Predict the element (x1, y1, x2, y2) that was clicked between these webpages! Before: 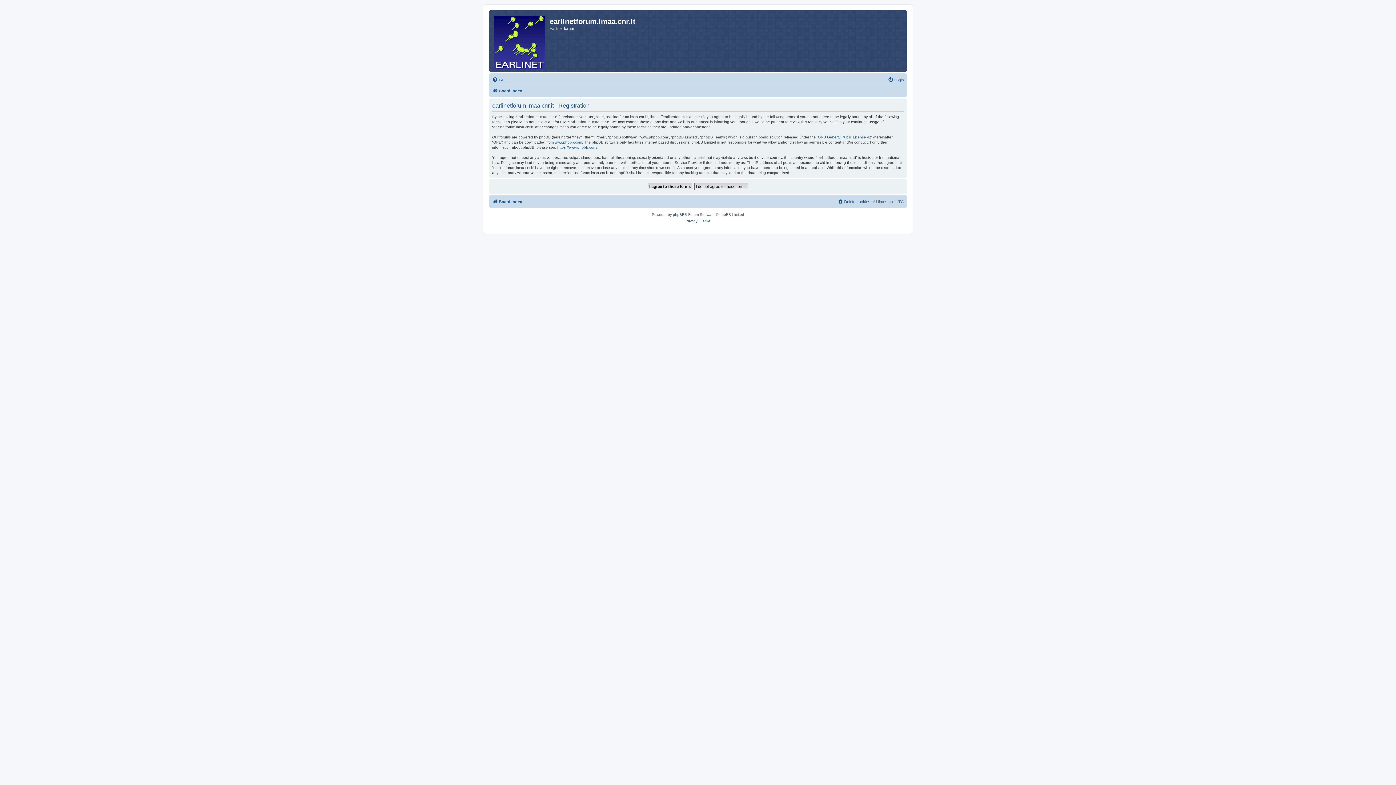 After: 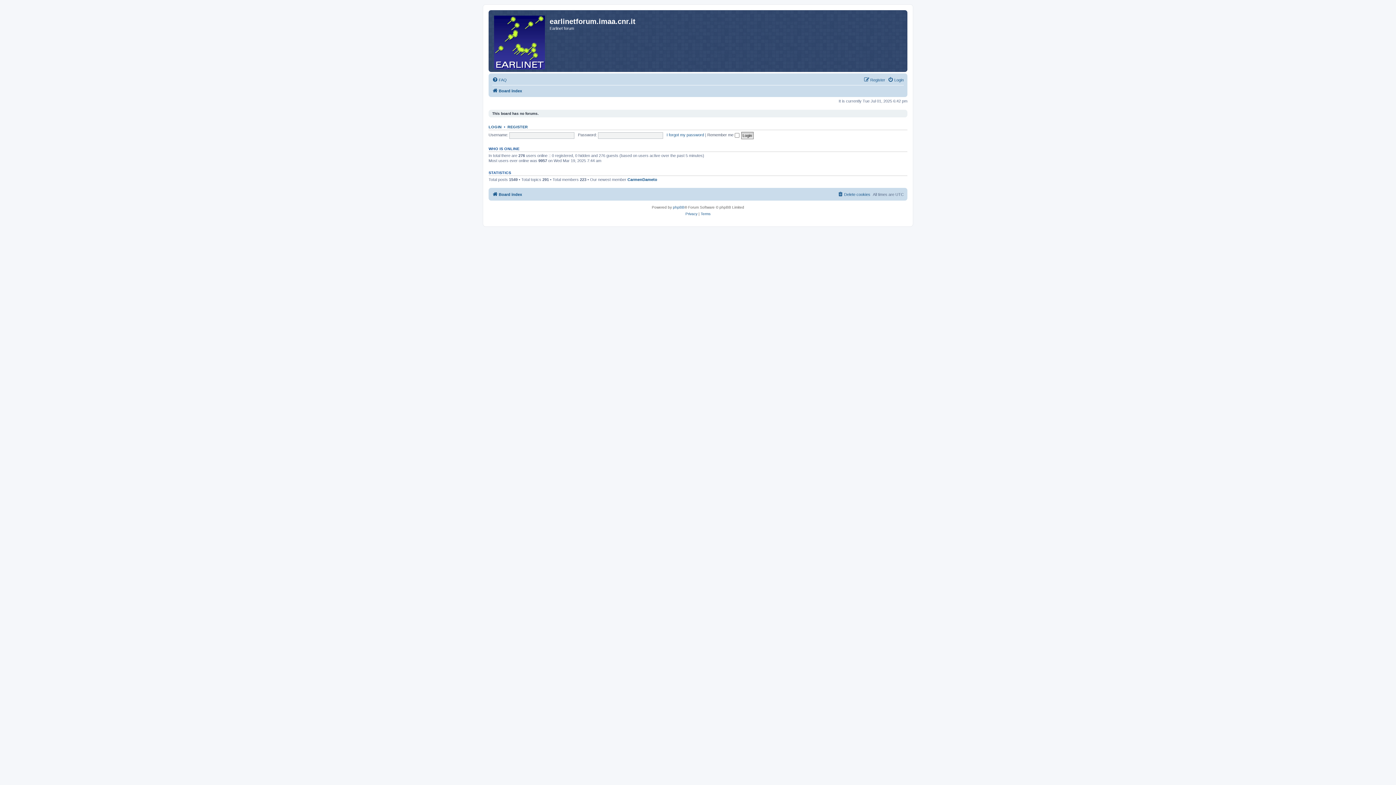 Action: bbox: (490, 12, 549, 70)